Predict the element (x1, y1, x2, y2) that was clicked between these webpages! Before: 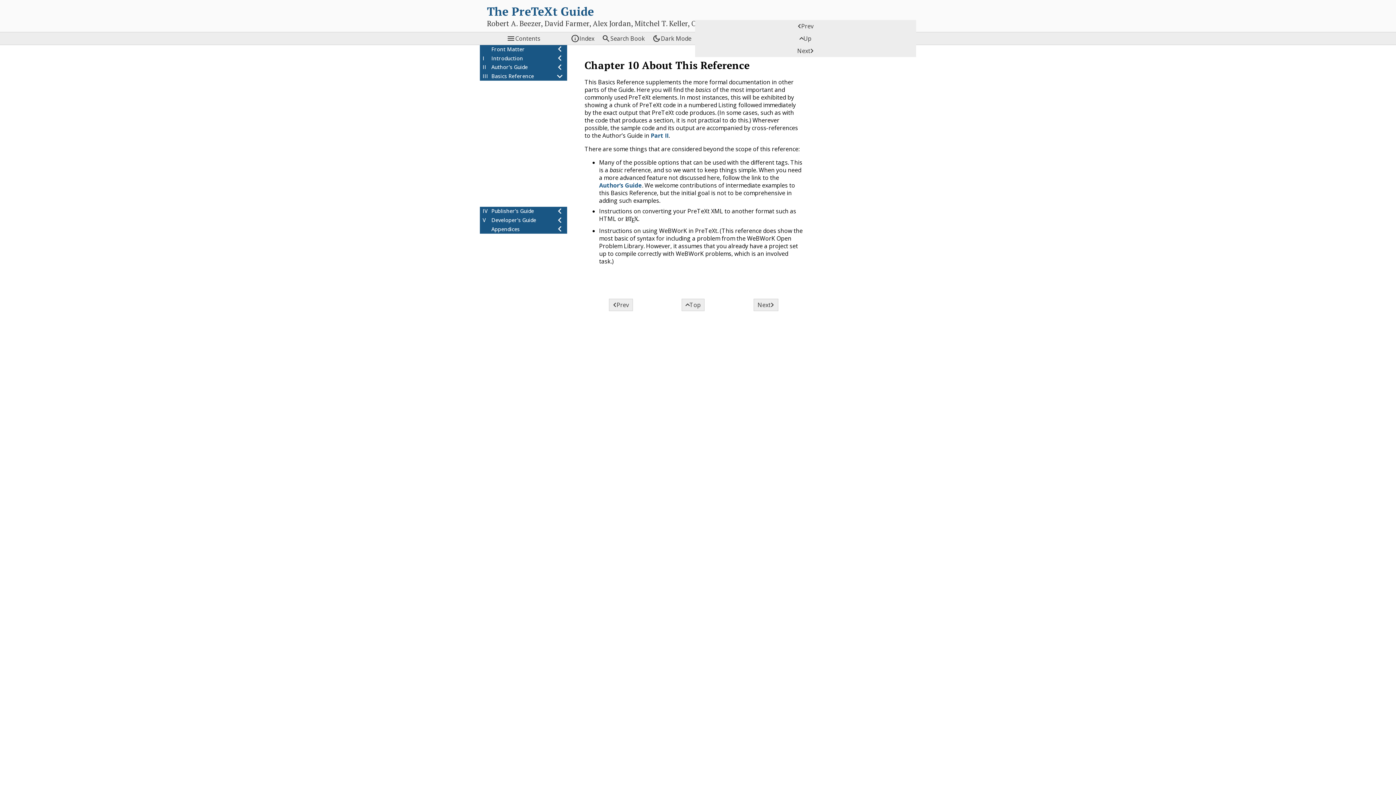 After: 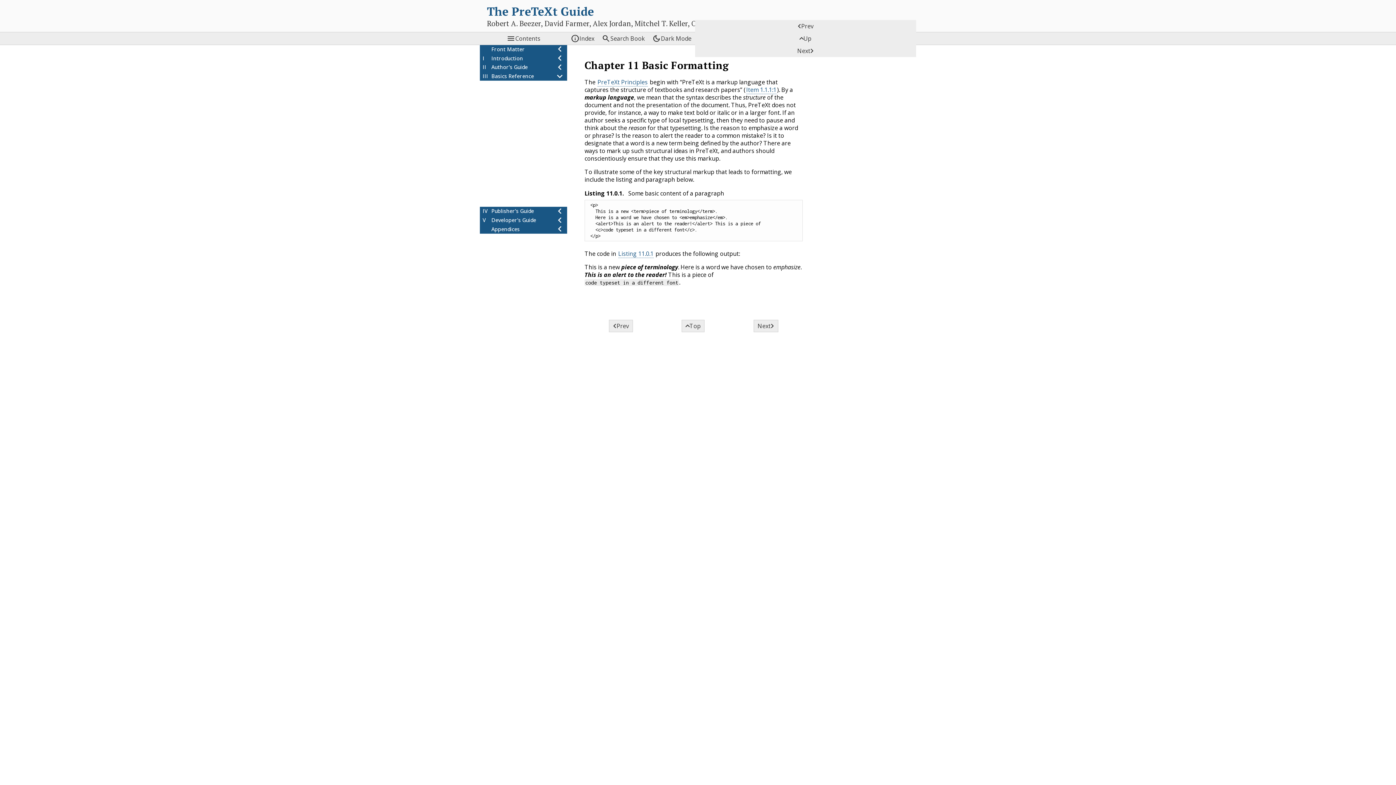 Action: label: Next
 bbox: (753, 298, 778, 311)